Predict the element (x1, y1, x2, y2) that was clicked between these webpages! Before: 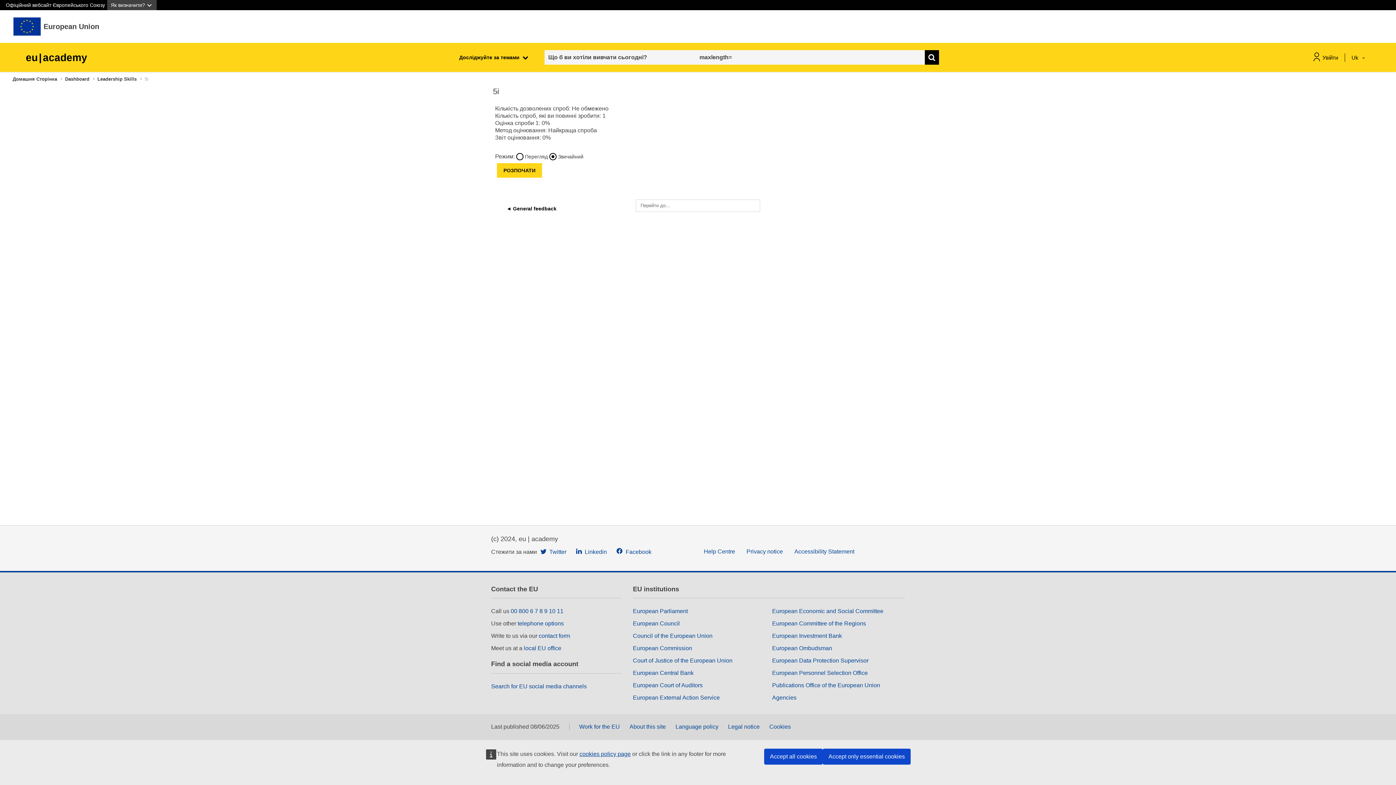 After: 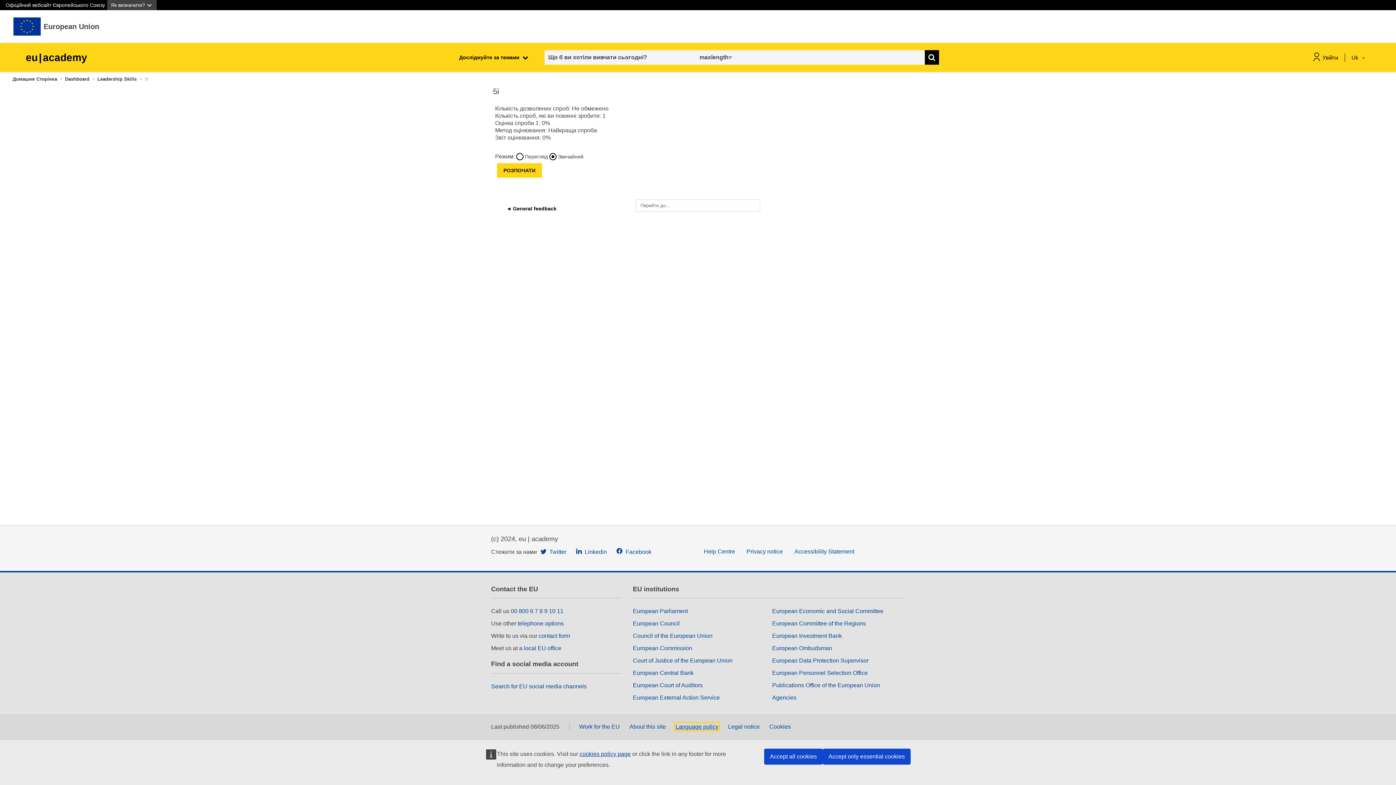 Action: label: Language policy bbox: (675, 724, 718, 730)